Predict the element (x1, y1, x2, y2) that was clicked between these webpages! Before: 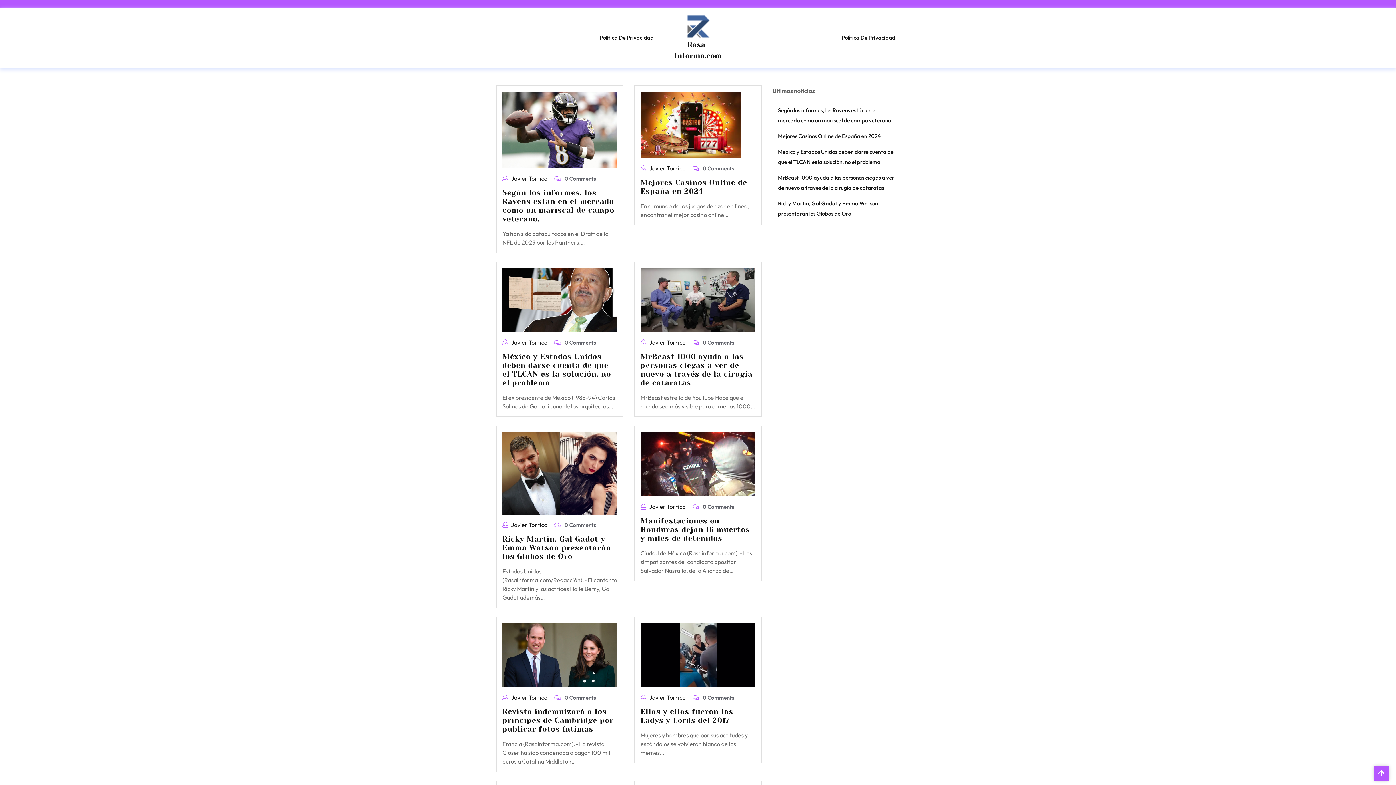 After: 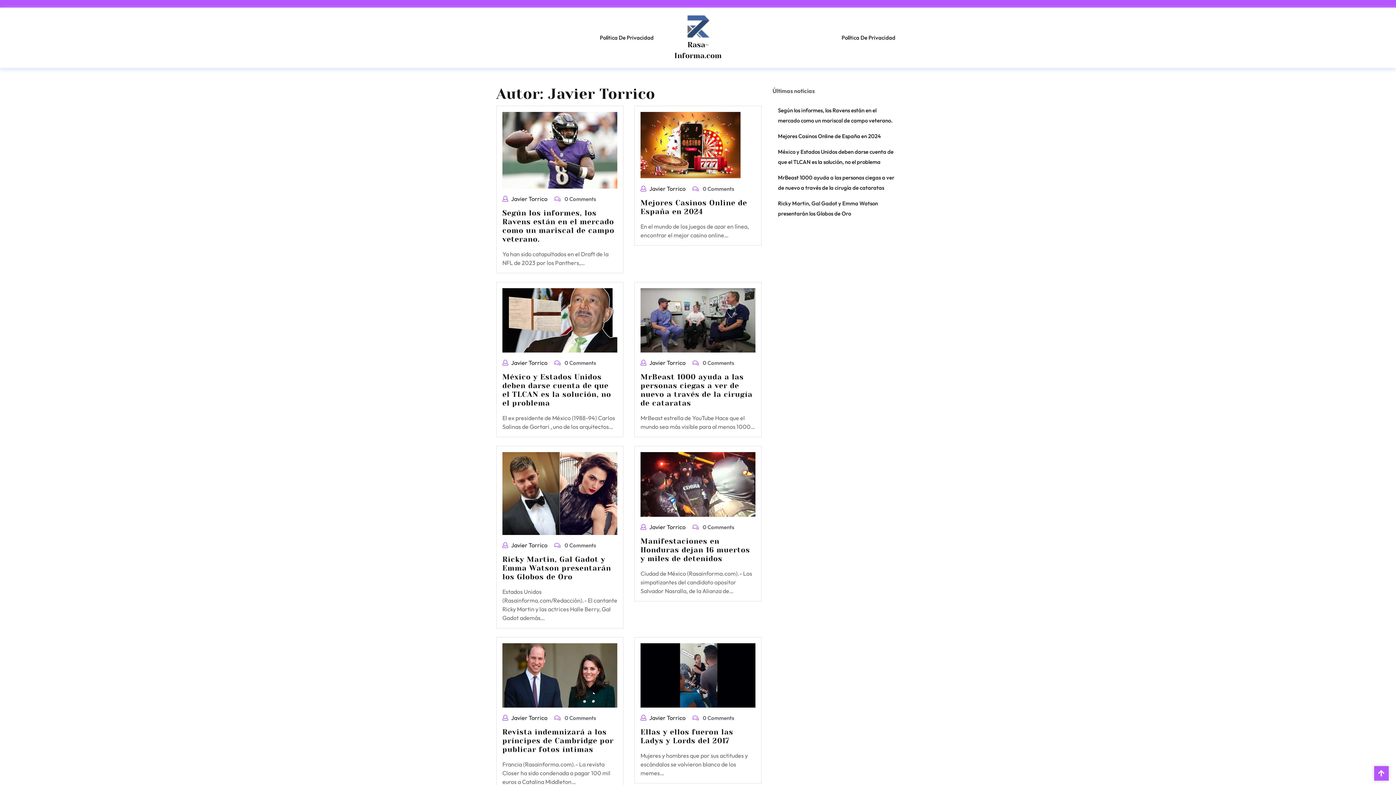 Action: bbox: (511, 521, 547, 528) label: Javier Torrico